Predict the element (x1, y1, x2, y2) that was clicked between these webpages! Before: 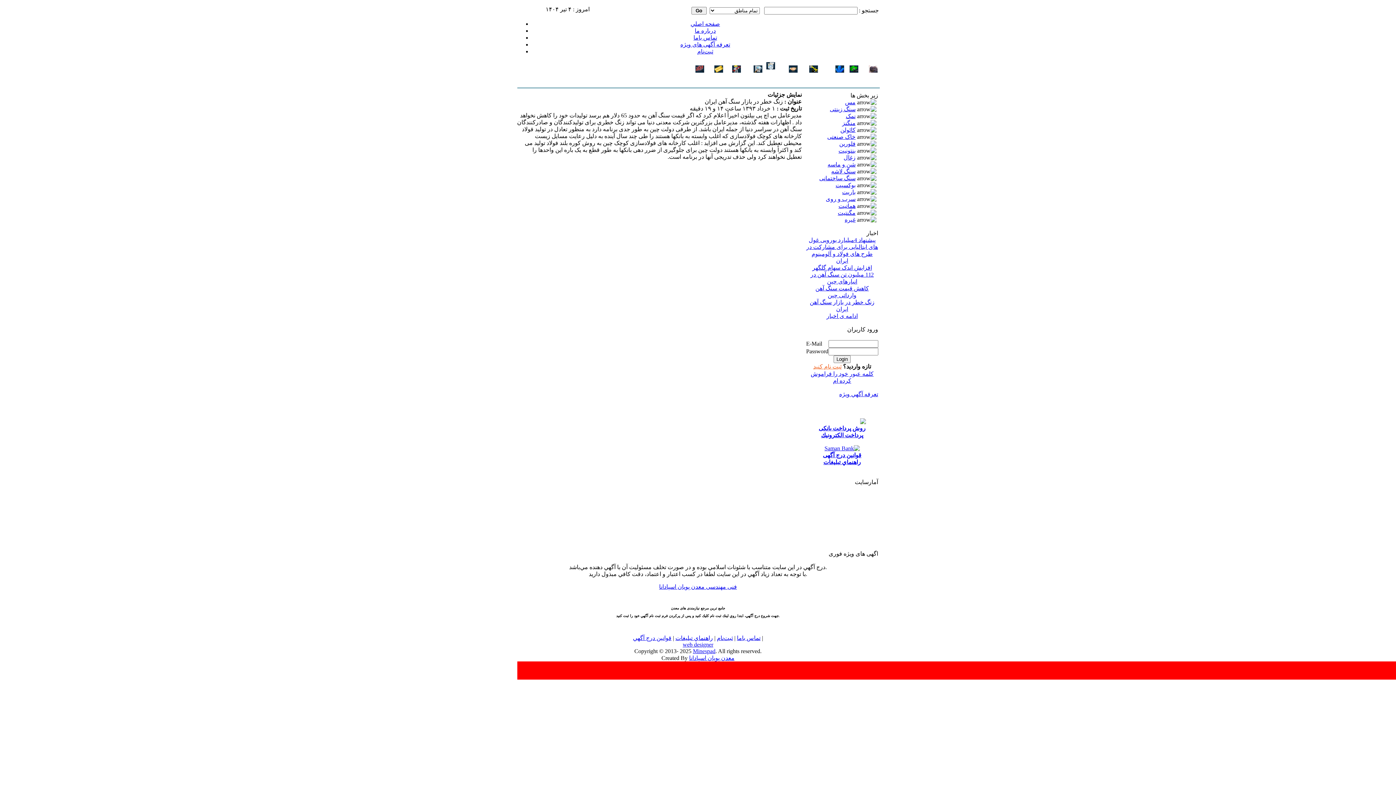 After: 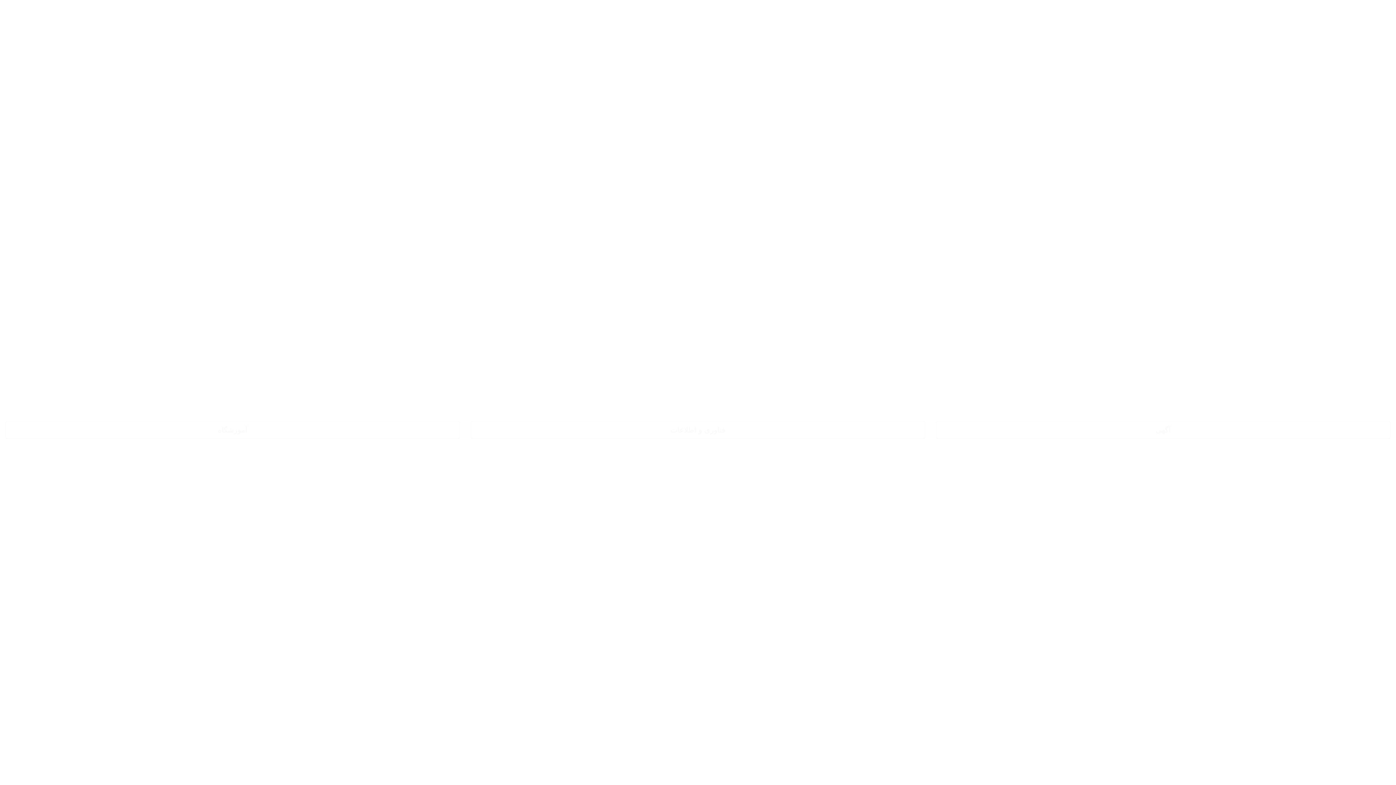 Action: label: web designer bbox: (682, 641, 713, 648)